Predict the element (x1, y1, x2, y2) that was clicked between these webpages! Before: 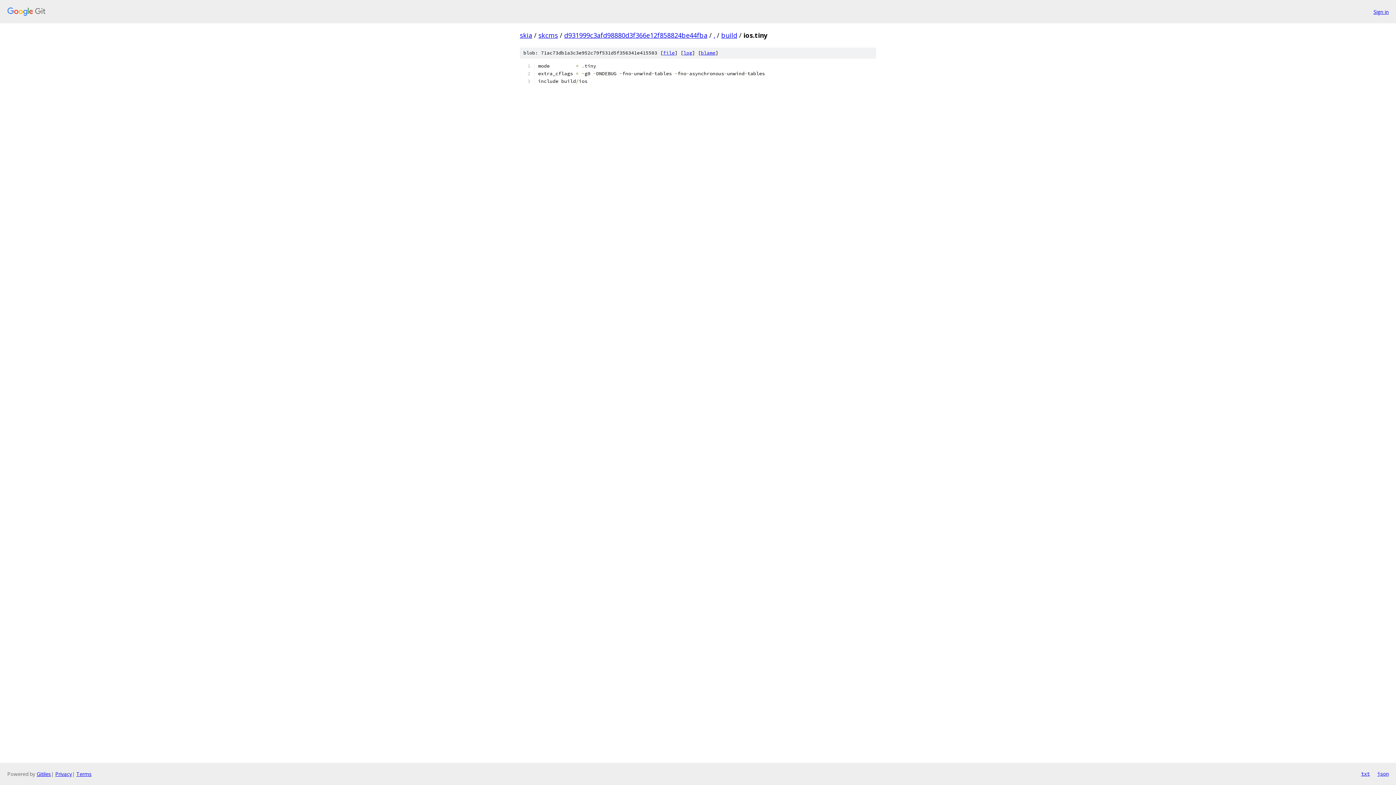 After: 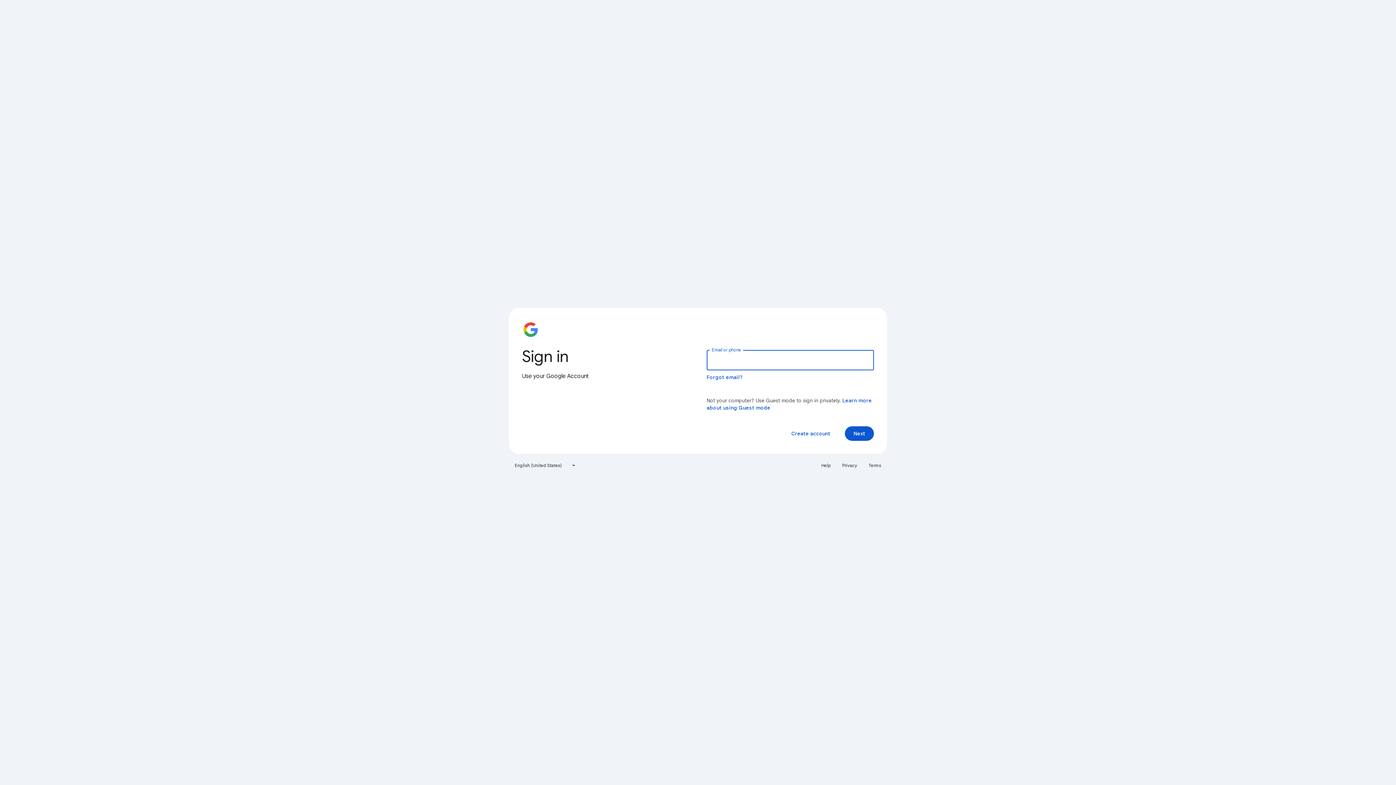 Action: label: Sign in bbox: (1373, 7, 1389, 15)